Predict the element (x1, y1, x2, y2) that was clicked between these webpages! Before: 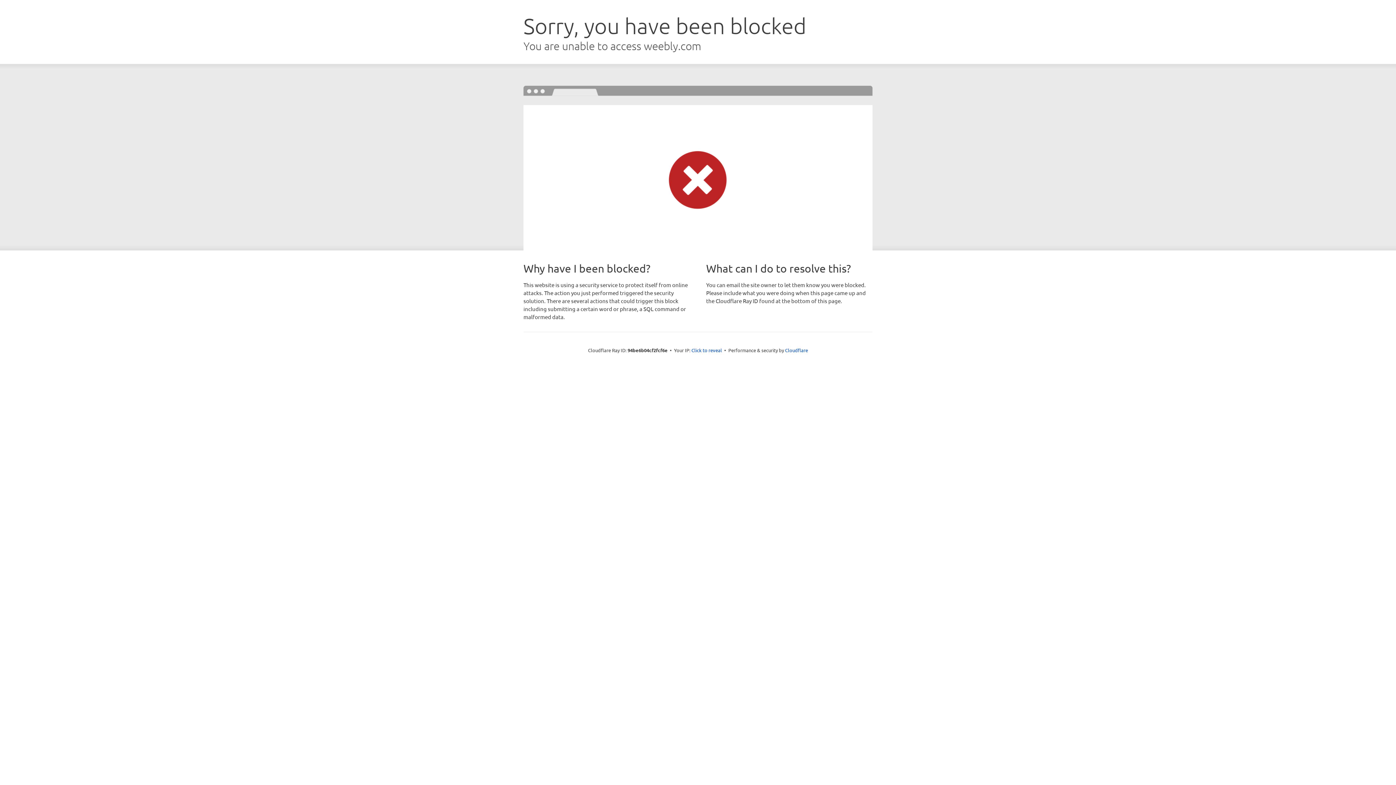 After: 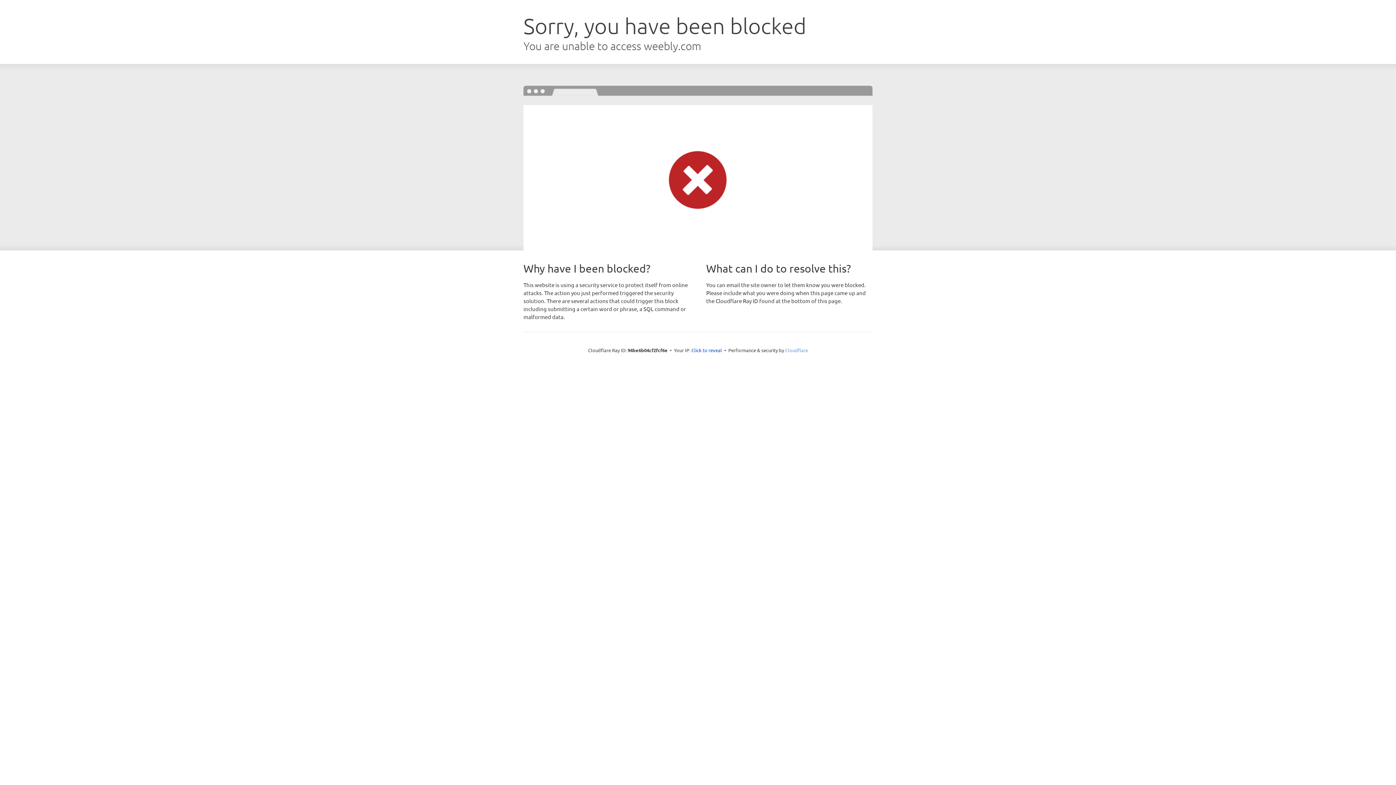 Action: label: Cloudflare bbox: (785, 347, 808, 353)